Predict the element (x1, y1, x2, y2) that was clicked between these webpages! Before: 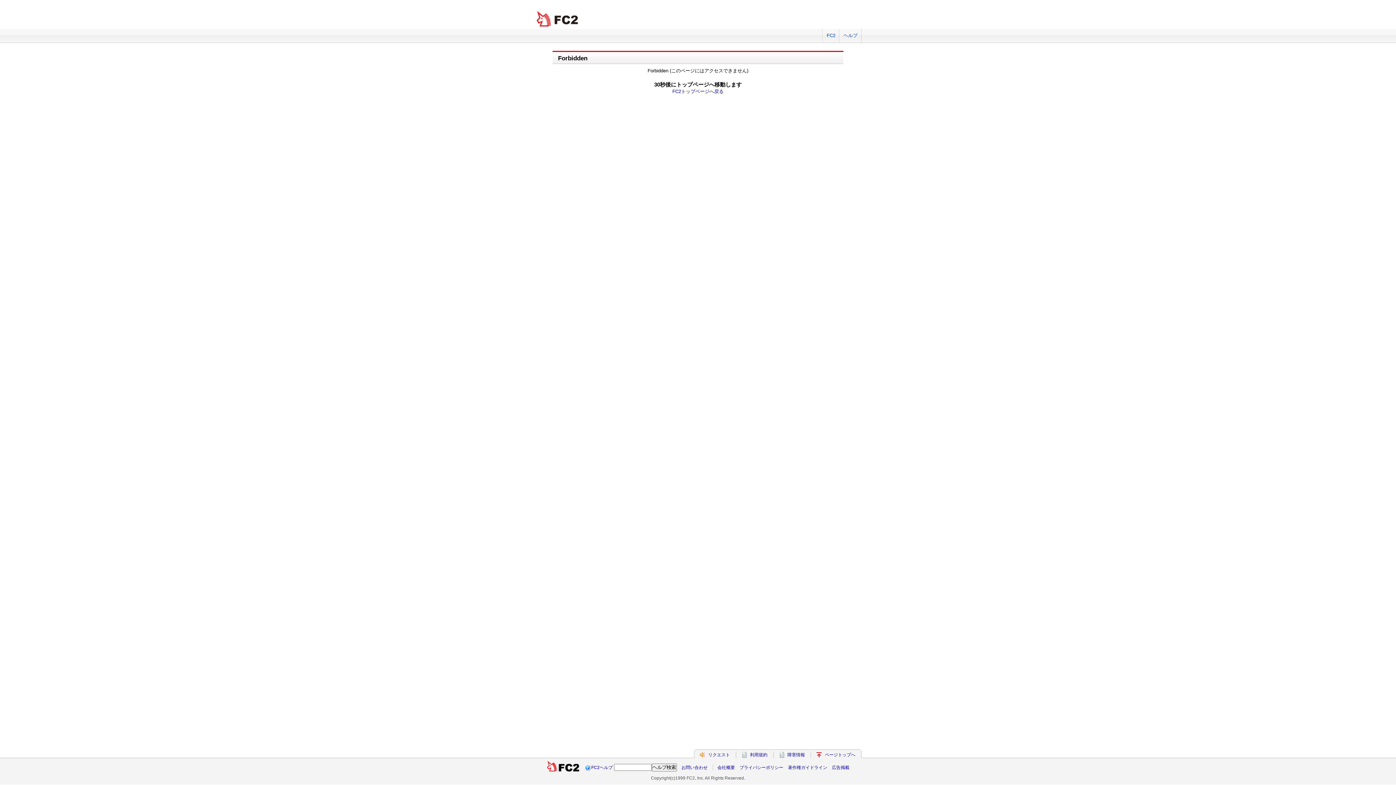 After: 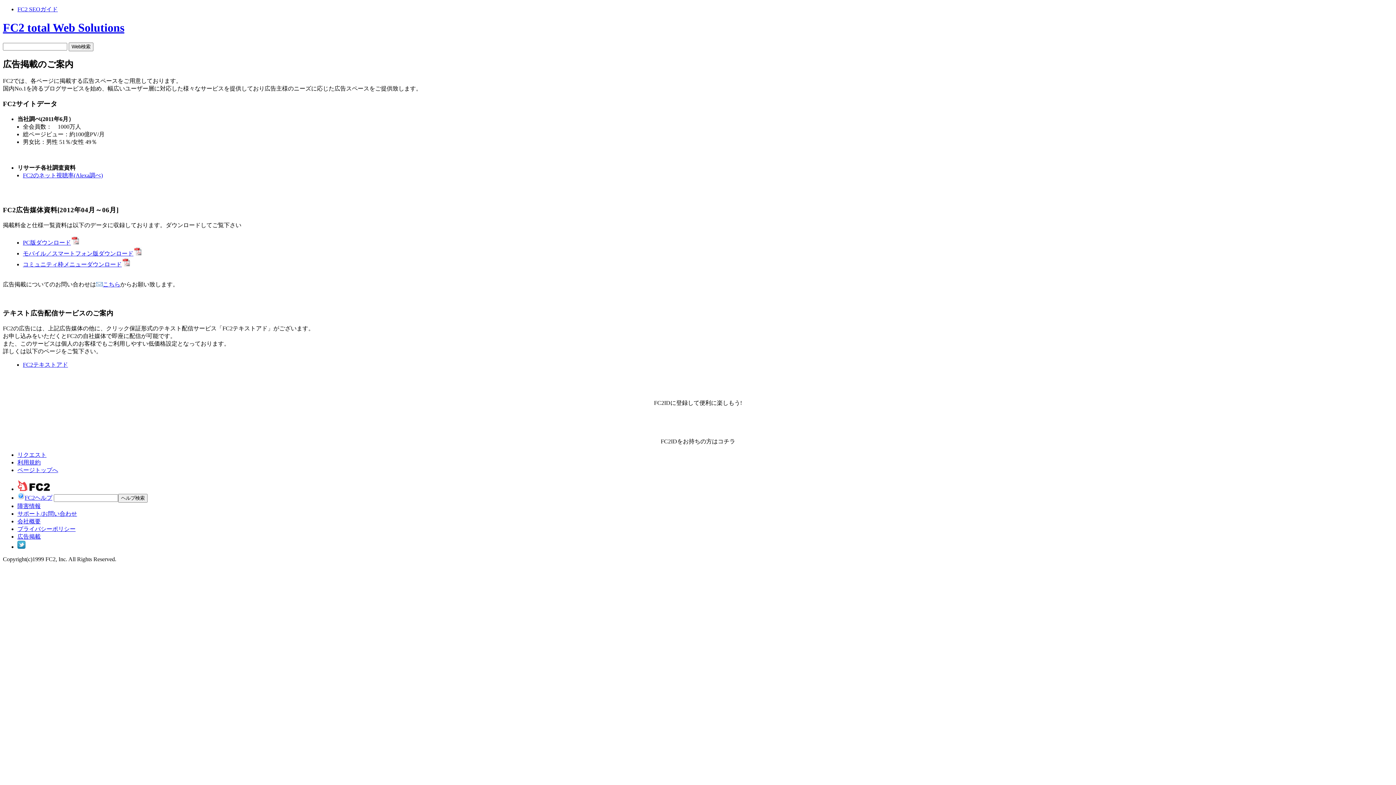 Action: label: 広告掲載 bbox: (832, 765, 849, 770)